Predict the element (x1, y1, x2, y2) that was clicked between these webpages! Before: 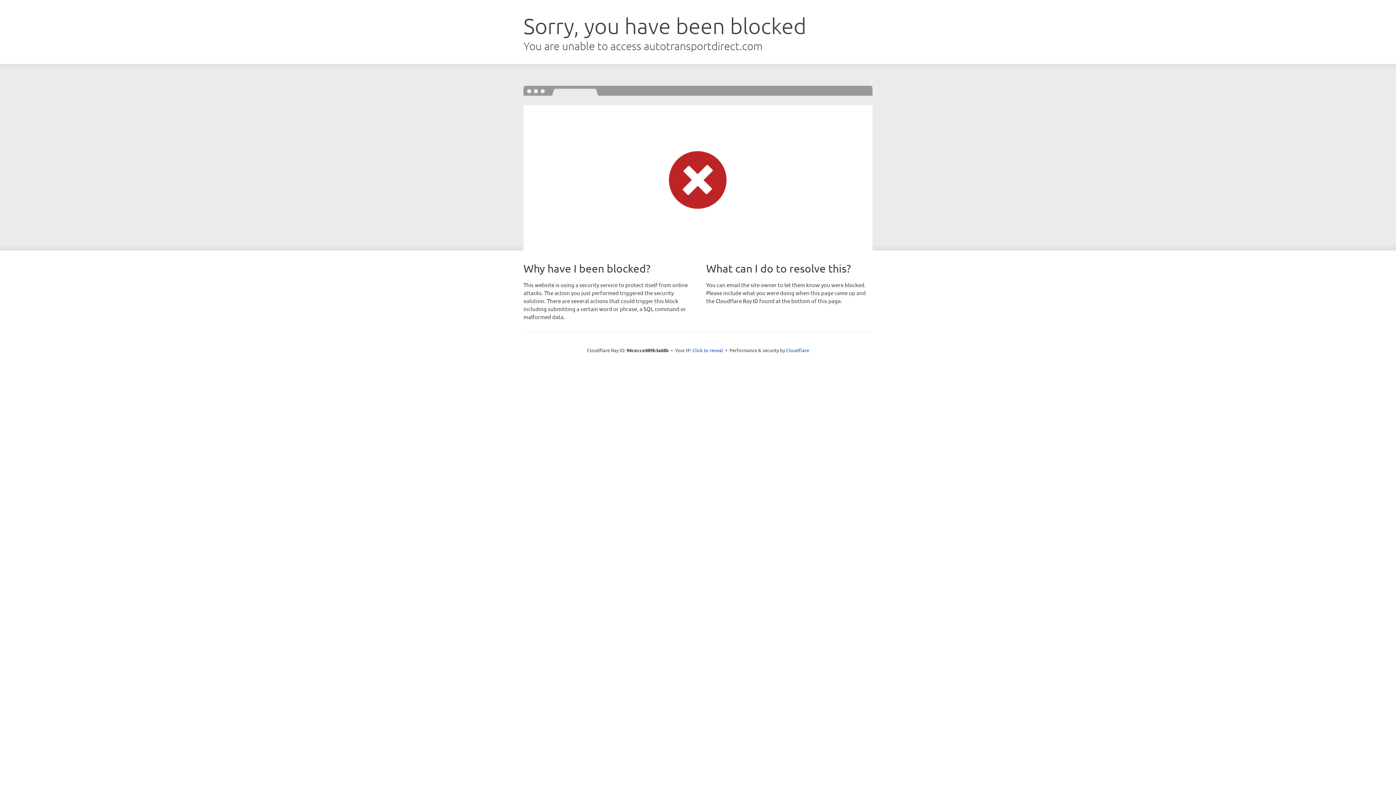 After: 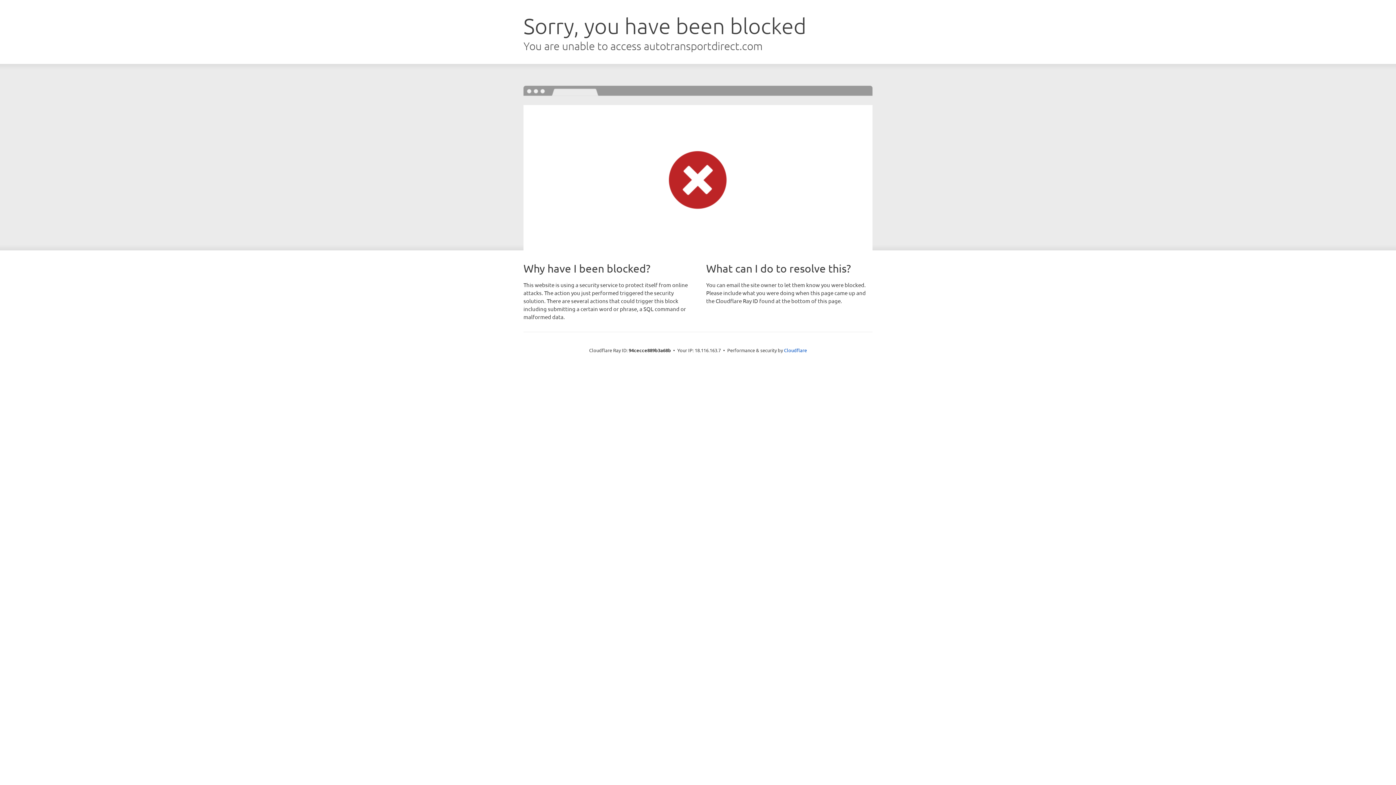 Action: label: Click to reveal bbox: (692, 346, 723, 353)